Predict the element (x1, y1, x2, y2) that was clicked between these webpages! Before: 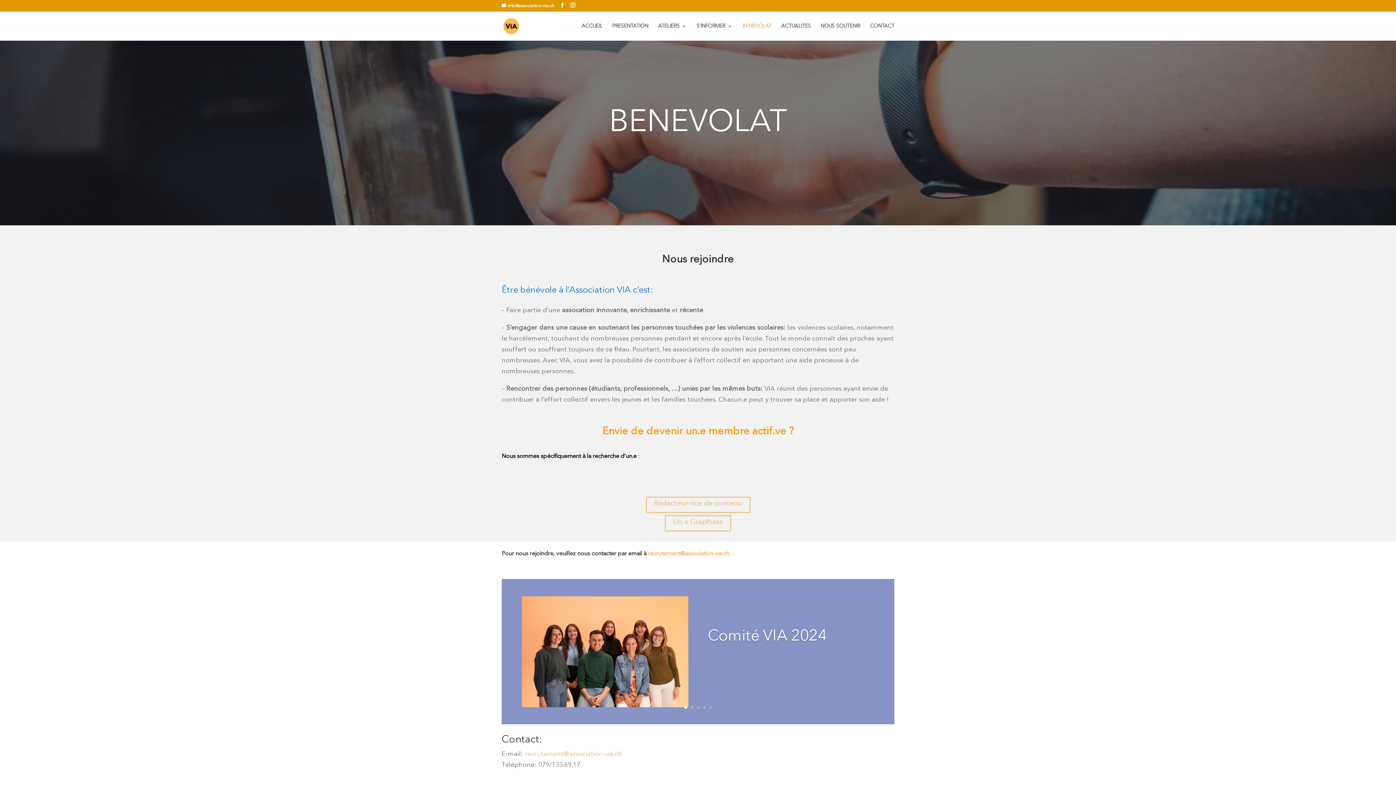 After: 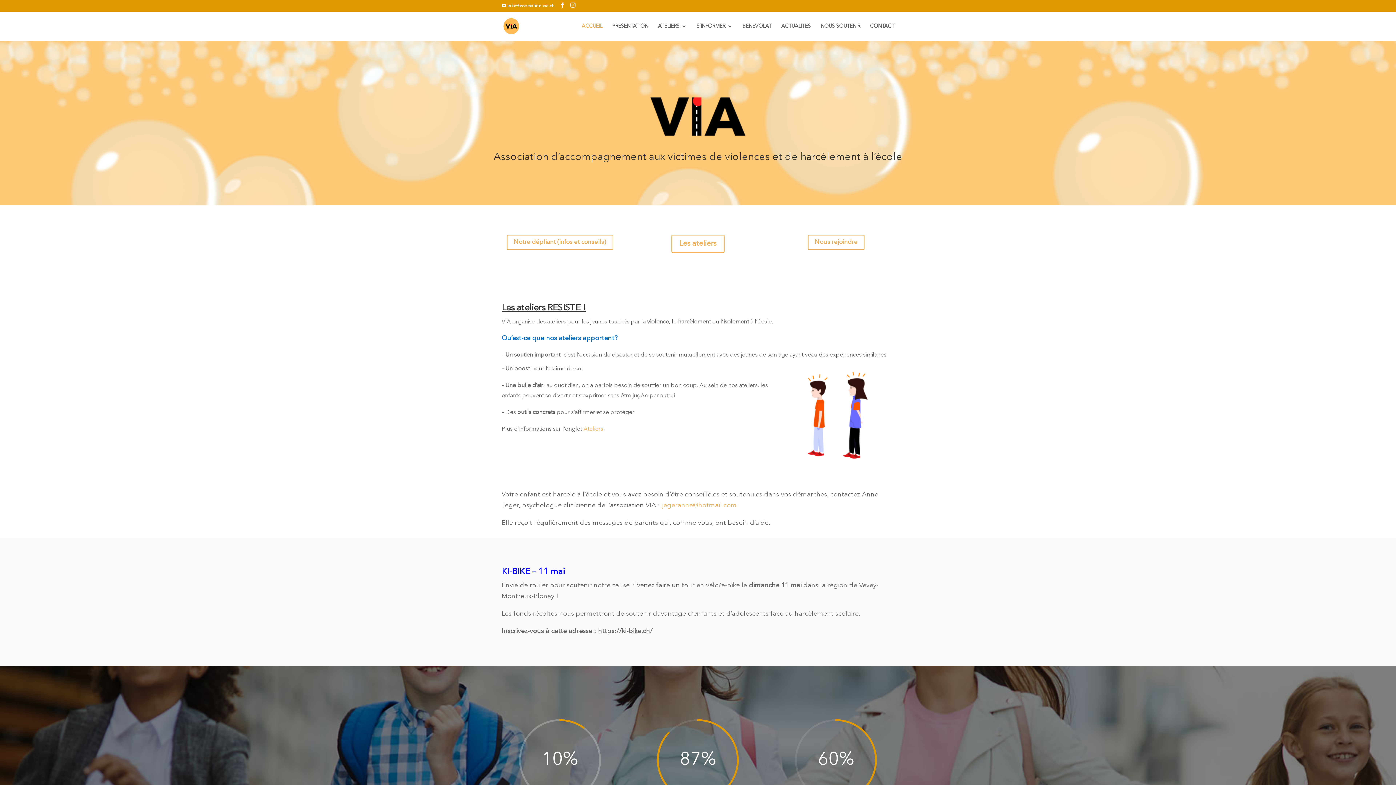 Action: label: ACCUEIL bbox: (581, 23, 602, 40)